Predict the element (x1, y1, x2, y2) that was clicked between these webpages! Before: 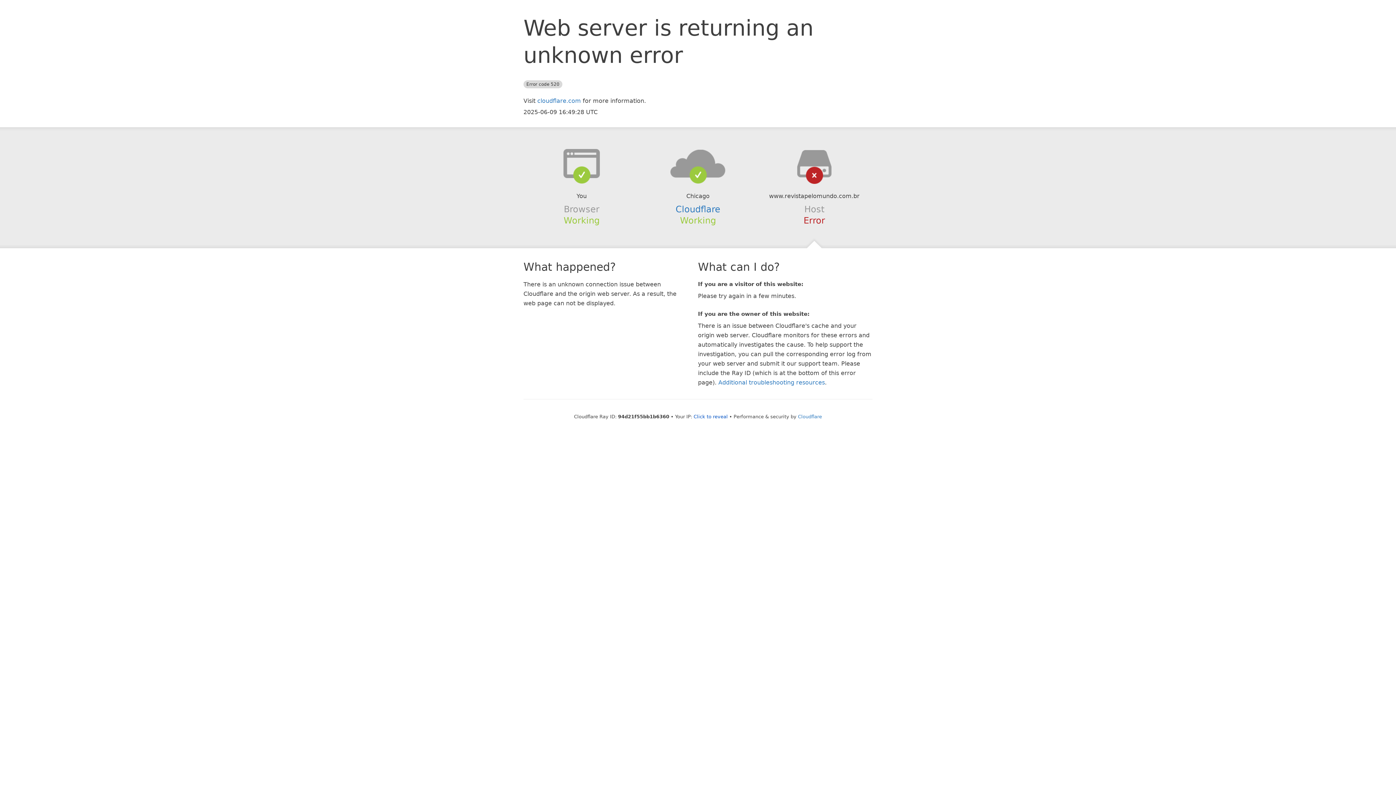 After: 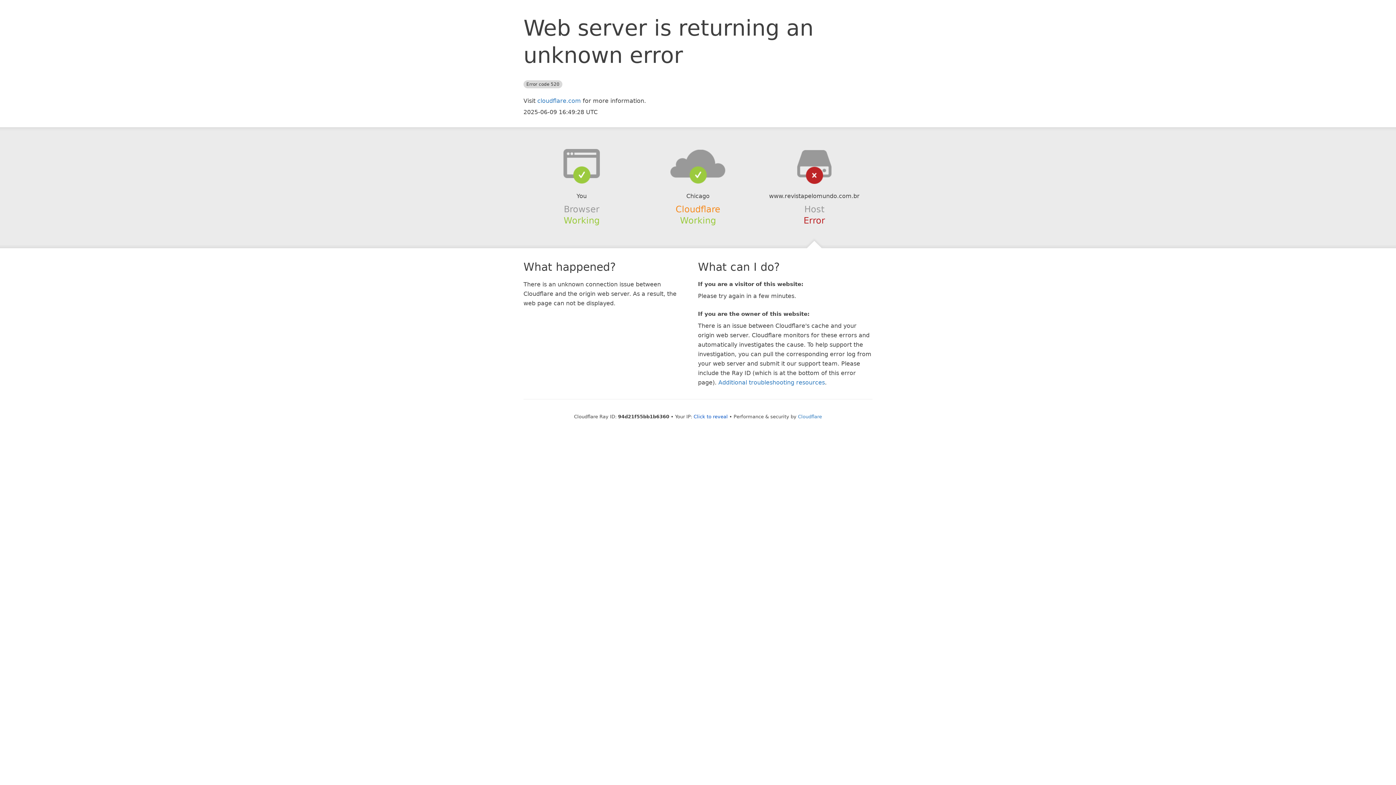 Action: label: Cloudflare bbox: (675, 204, 720, 214)